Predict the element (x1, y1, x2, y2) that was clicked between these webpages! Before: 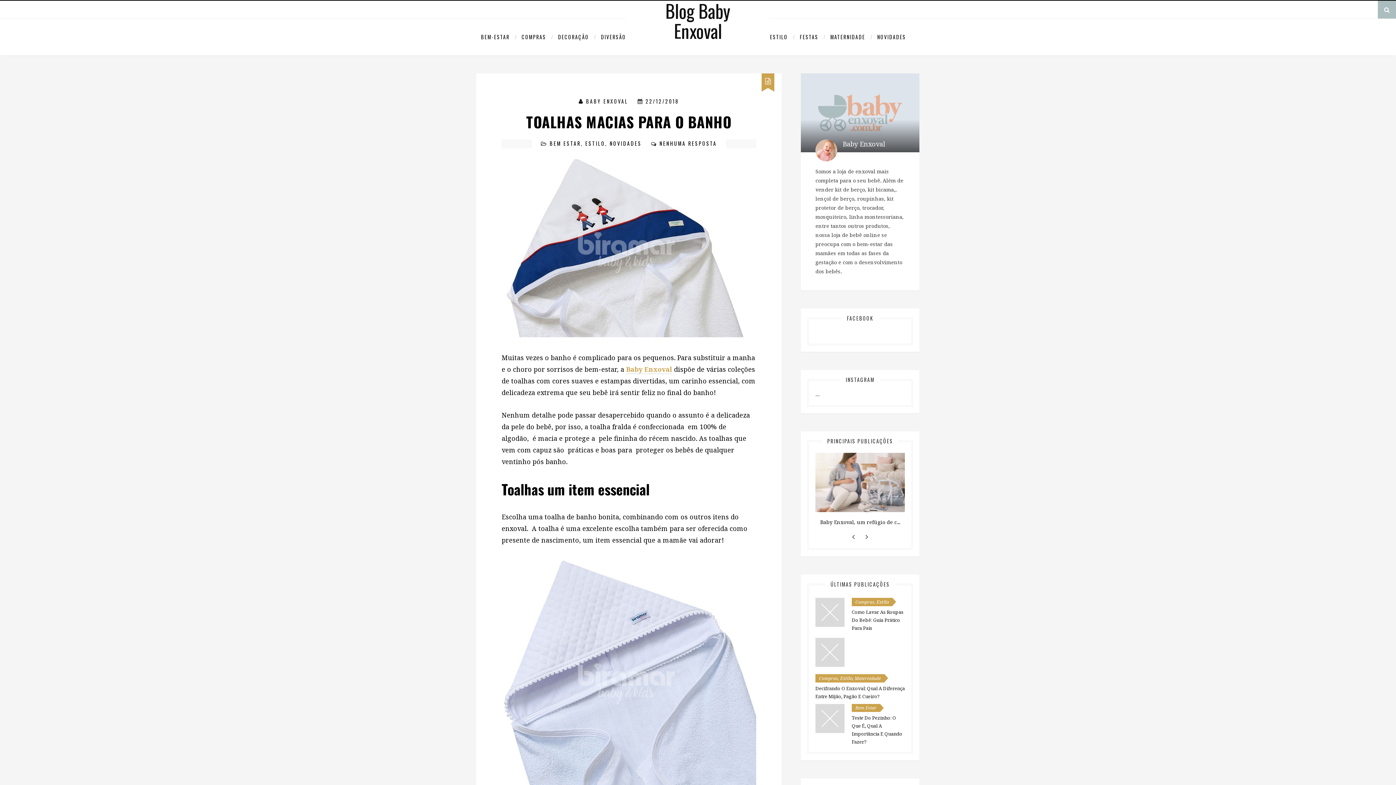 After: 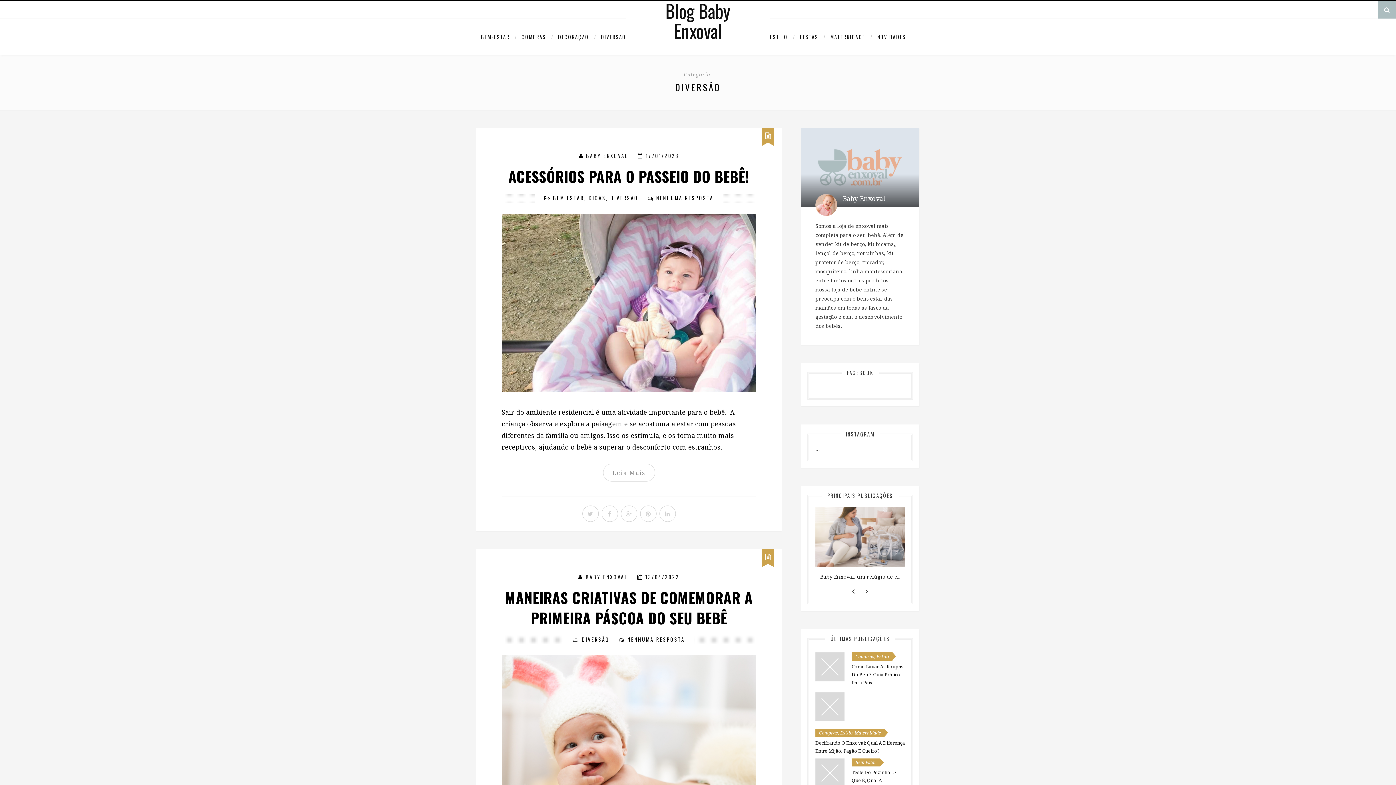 Action: bbox: (601, 18, 626, 55) label: DIVERSÃO